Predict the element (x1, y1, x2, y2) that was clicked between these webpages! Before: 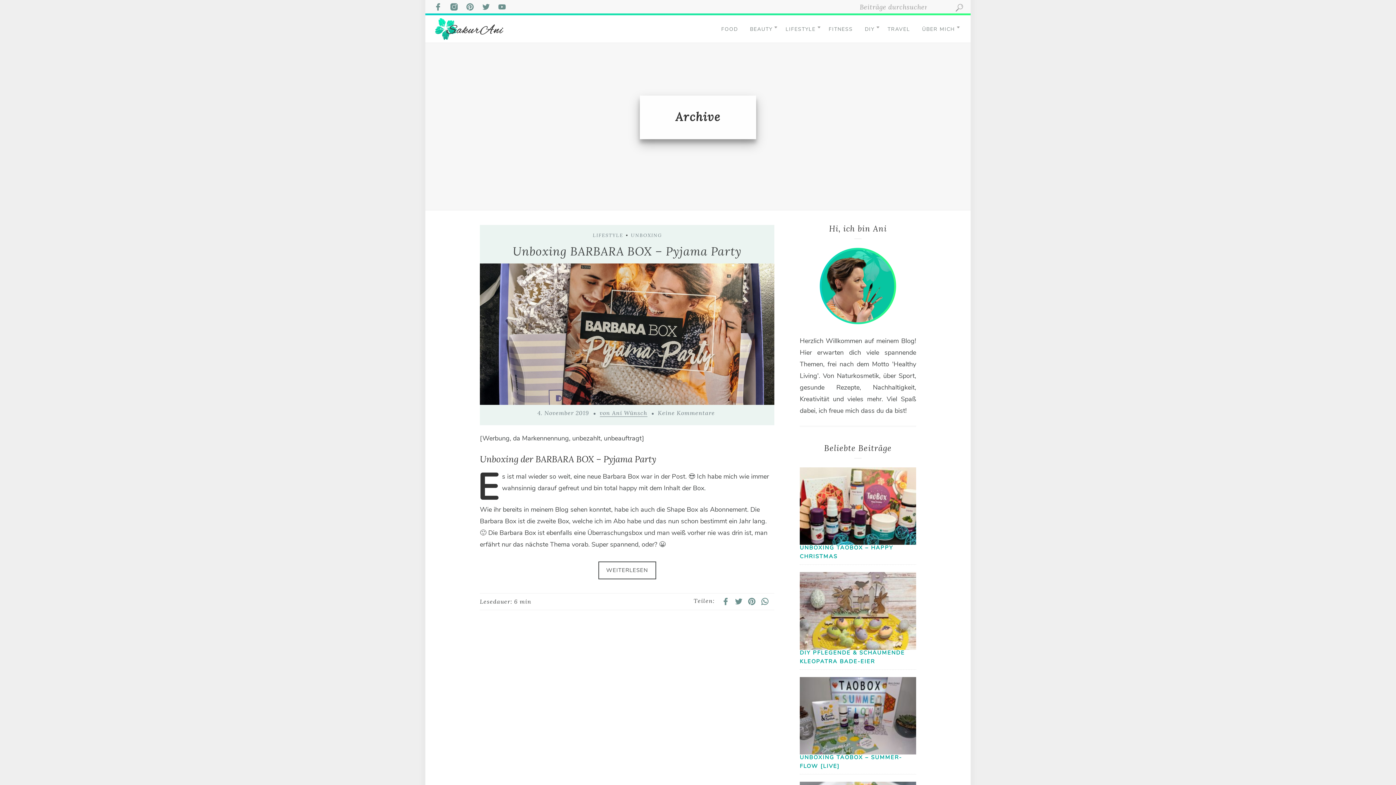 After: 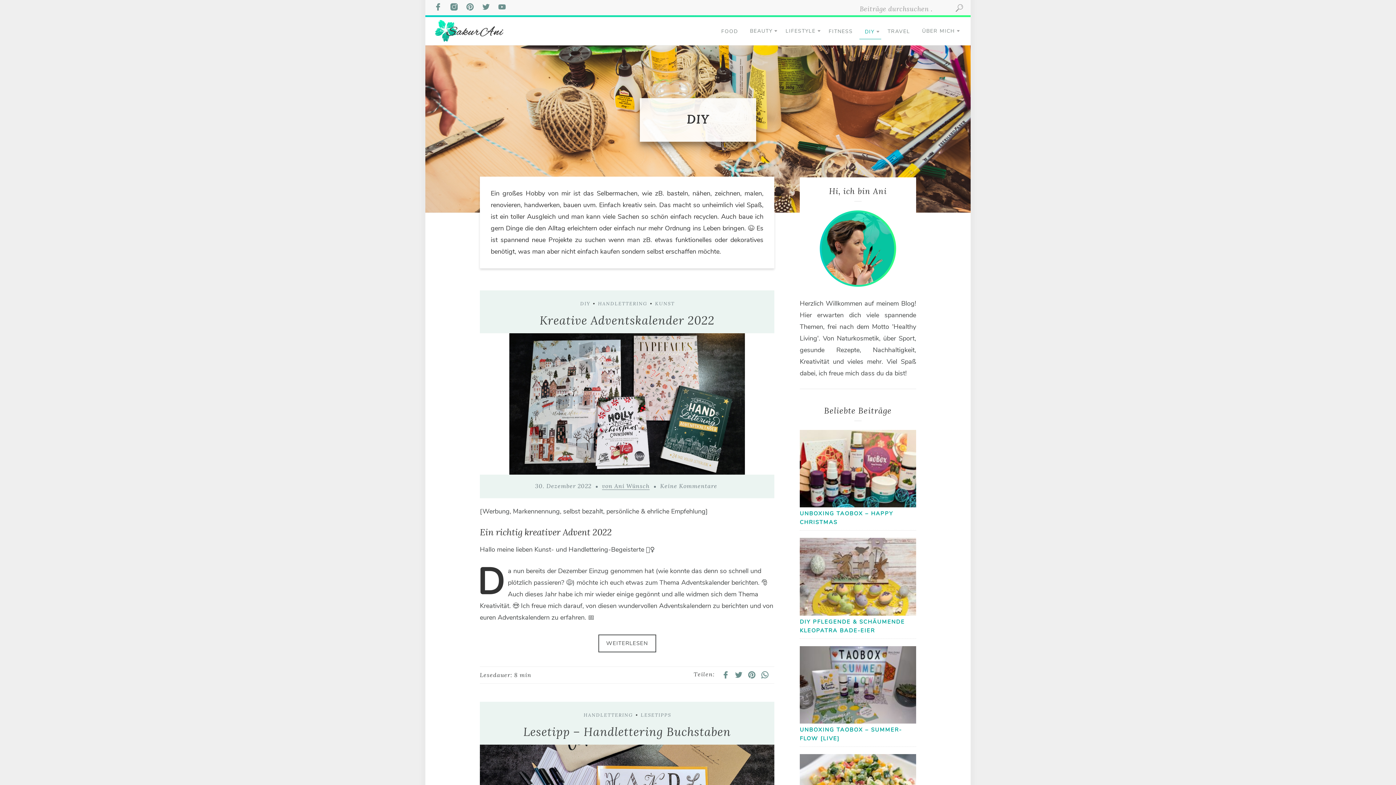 Action: bbox: (859, 15, 881, 39) label: DIY